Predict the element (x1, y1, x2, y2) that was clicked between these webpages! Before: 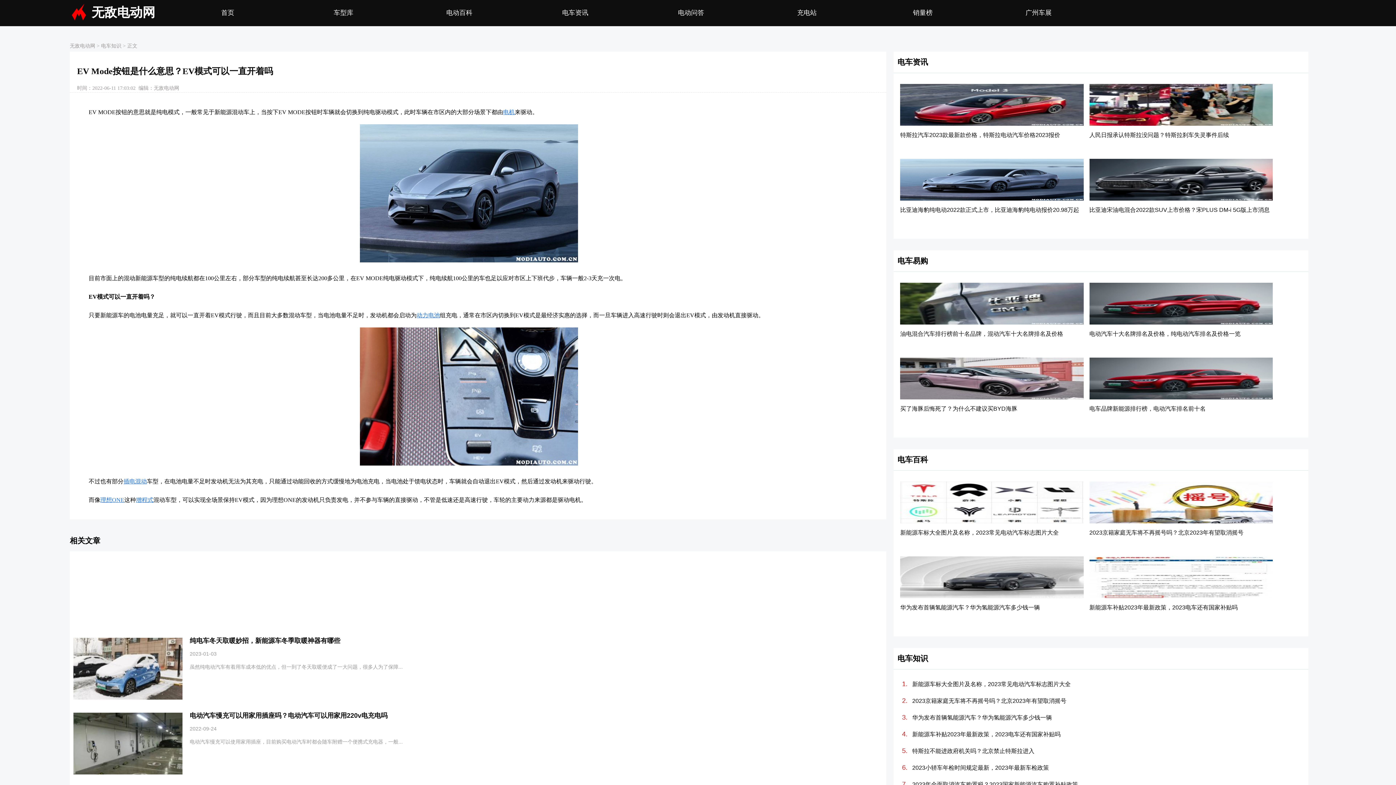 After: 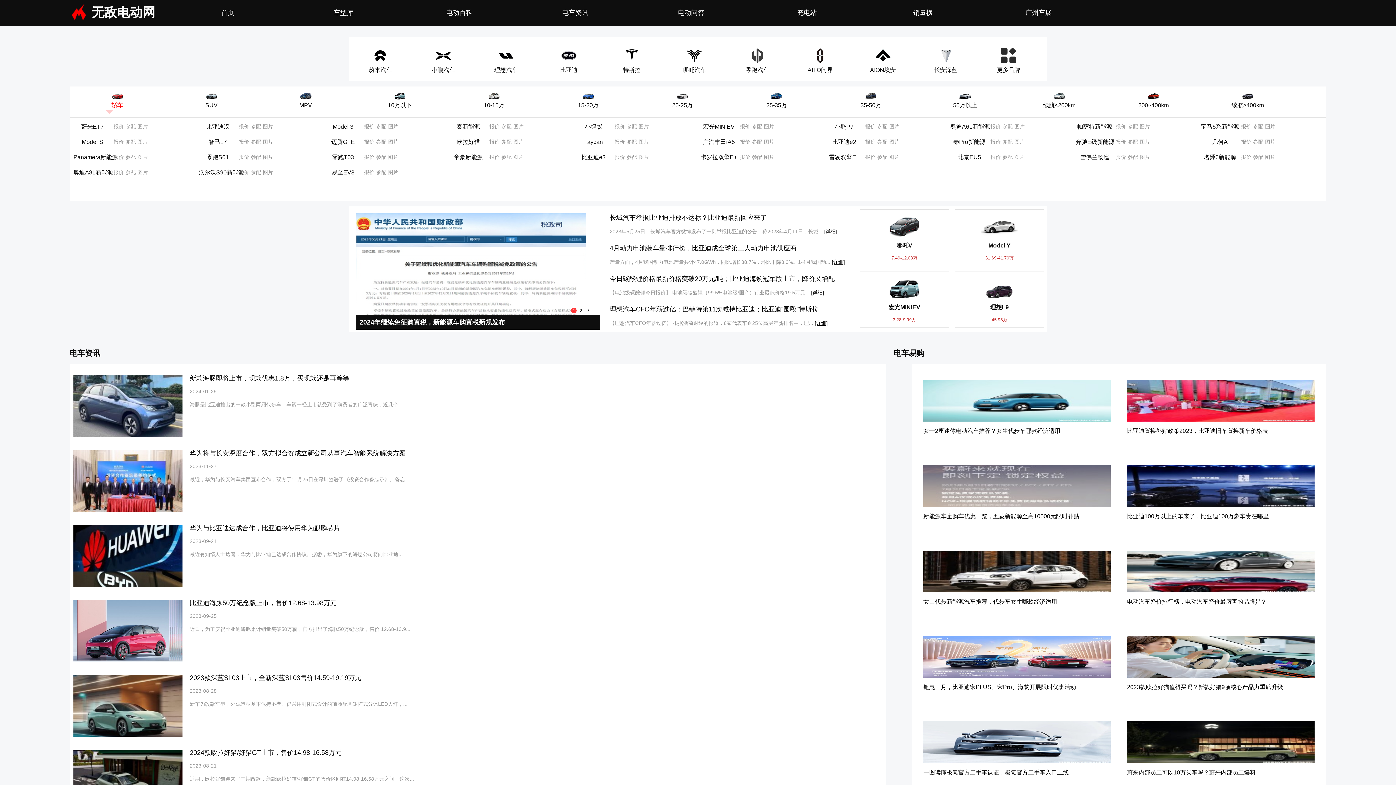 Action: label: 无敌电动网 bbox: (69, 43, 95, 48)